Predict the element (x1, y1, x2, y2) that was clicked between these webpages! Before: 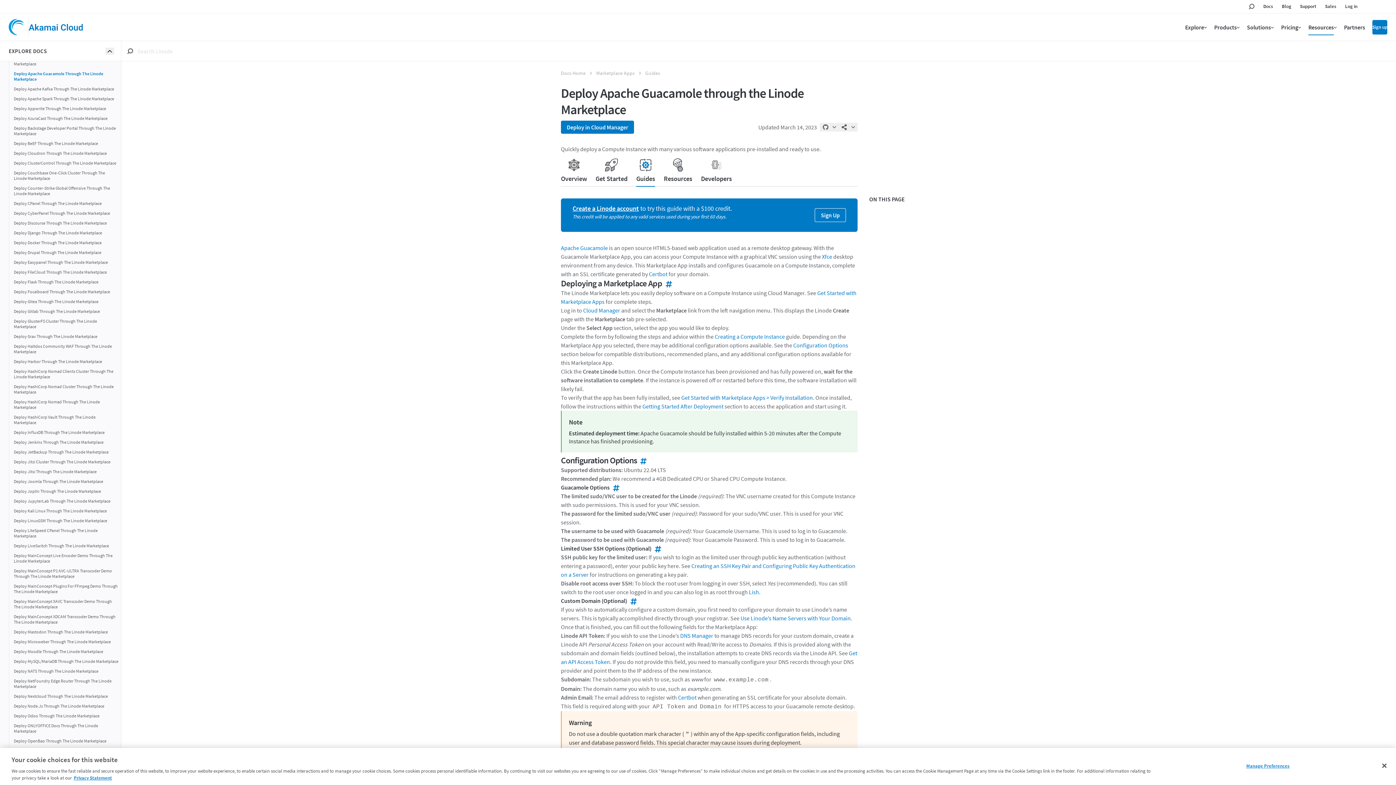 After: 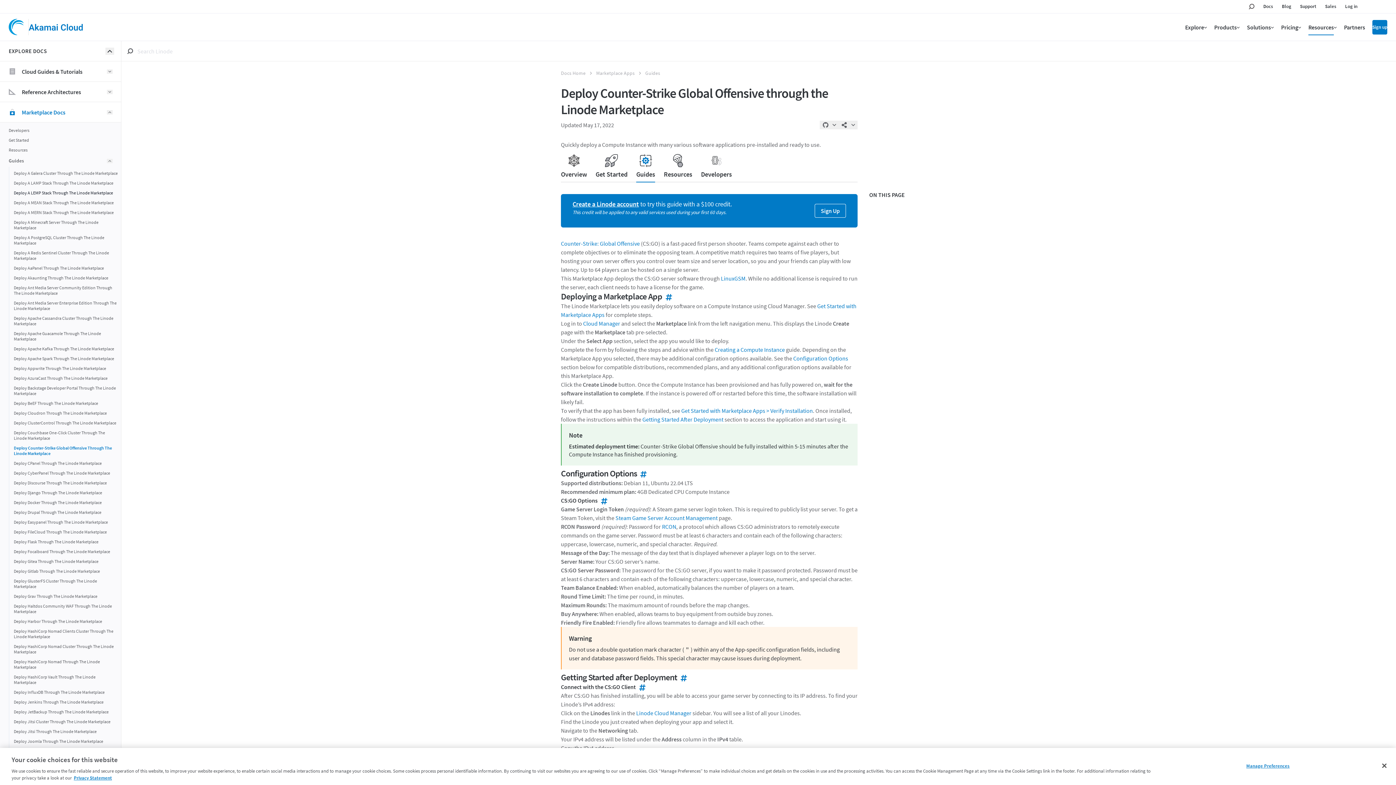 Action: label: Deploy Counter-Strike Global Offensive Through The Linode Marketplace bbox: (13, 183, 118, 198)